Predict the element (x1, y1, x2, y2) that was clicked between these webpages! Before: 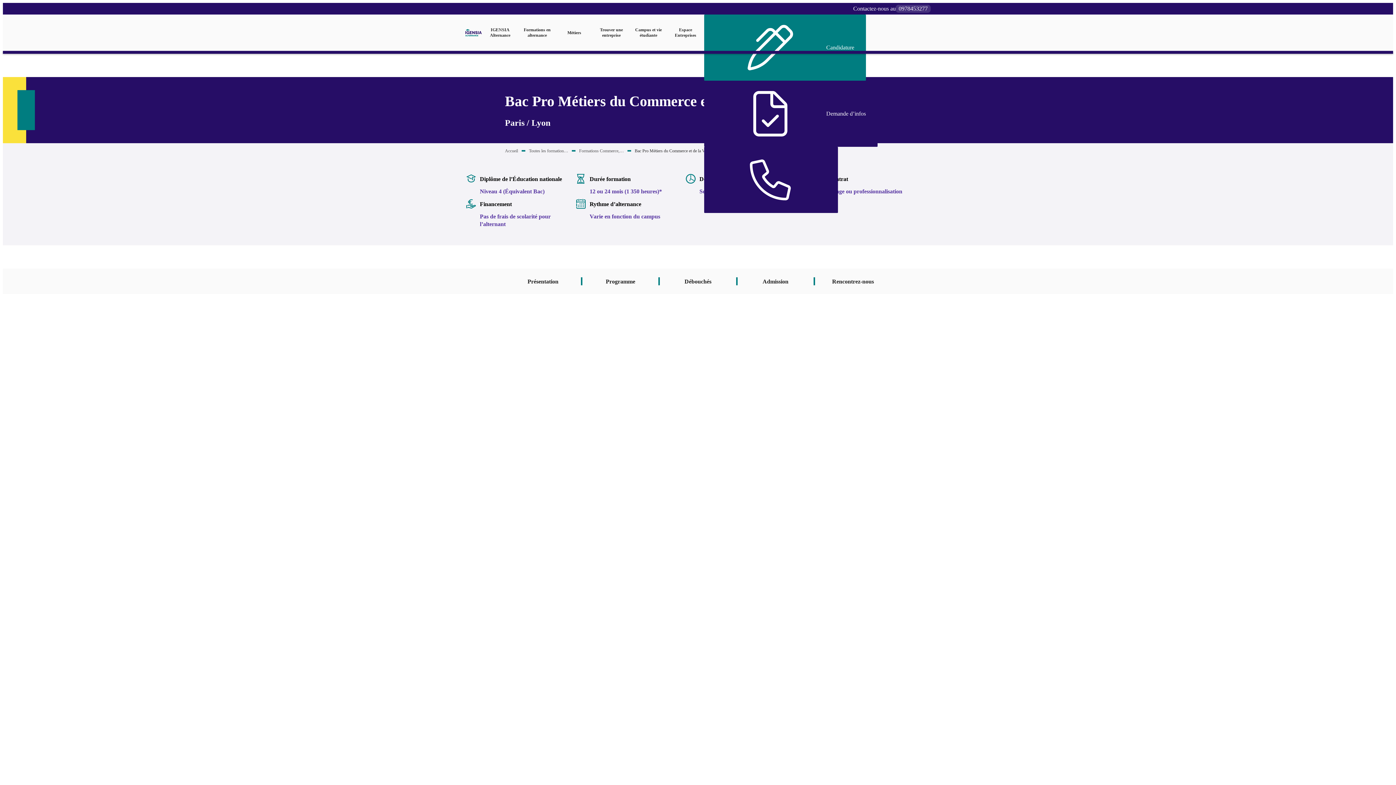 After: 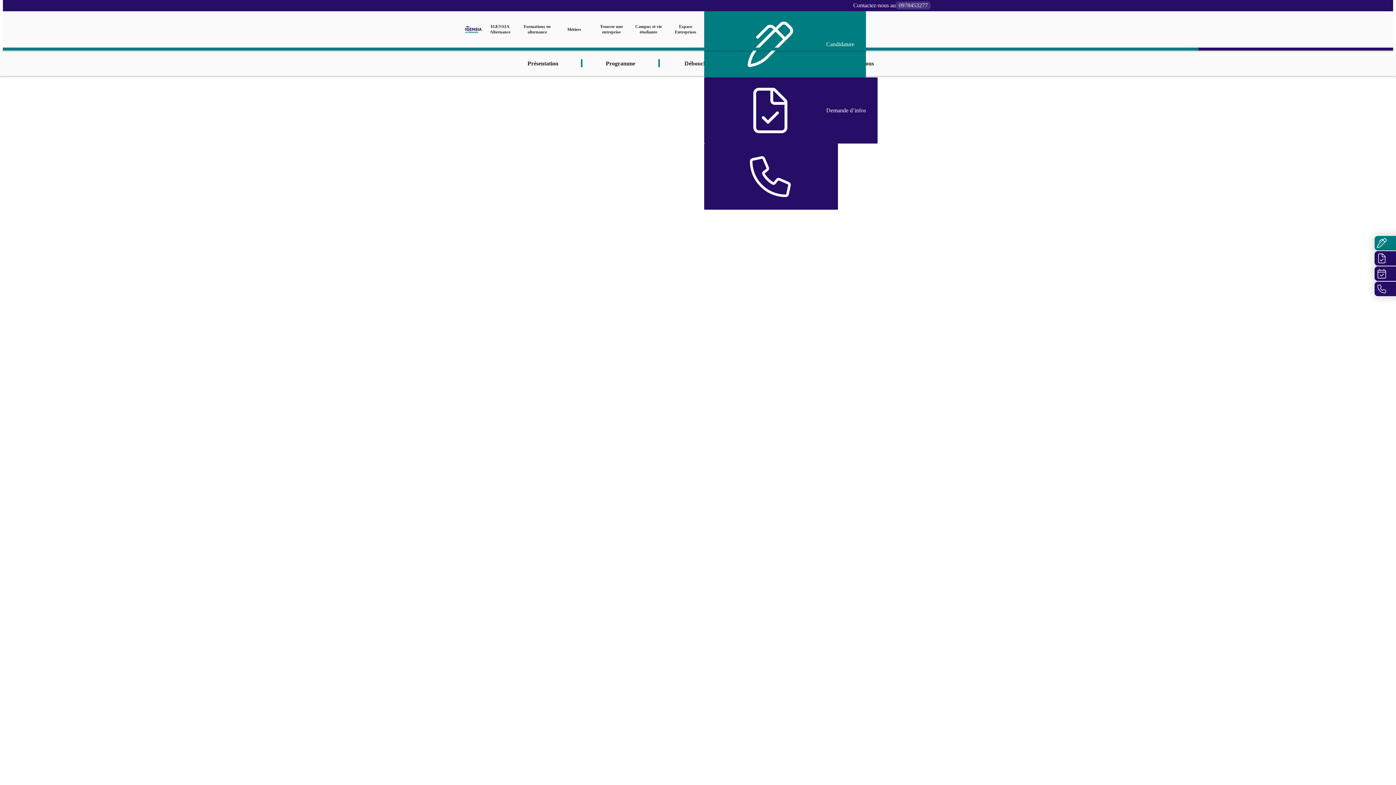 Action: bbox: (762, 278, 788, 284) label: Admission